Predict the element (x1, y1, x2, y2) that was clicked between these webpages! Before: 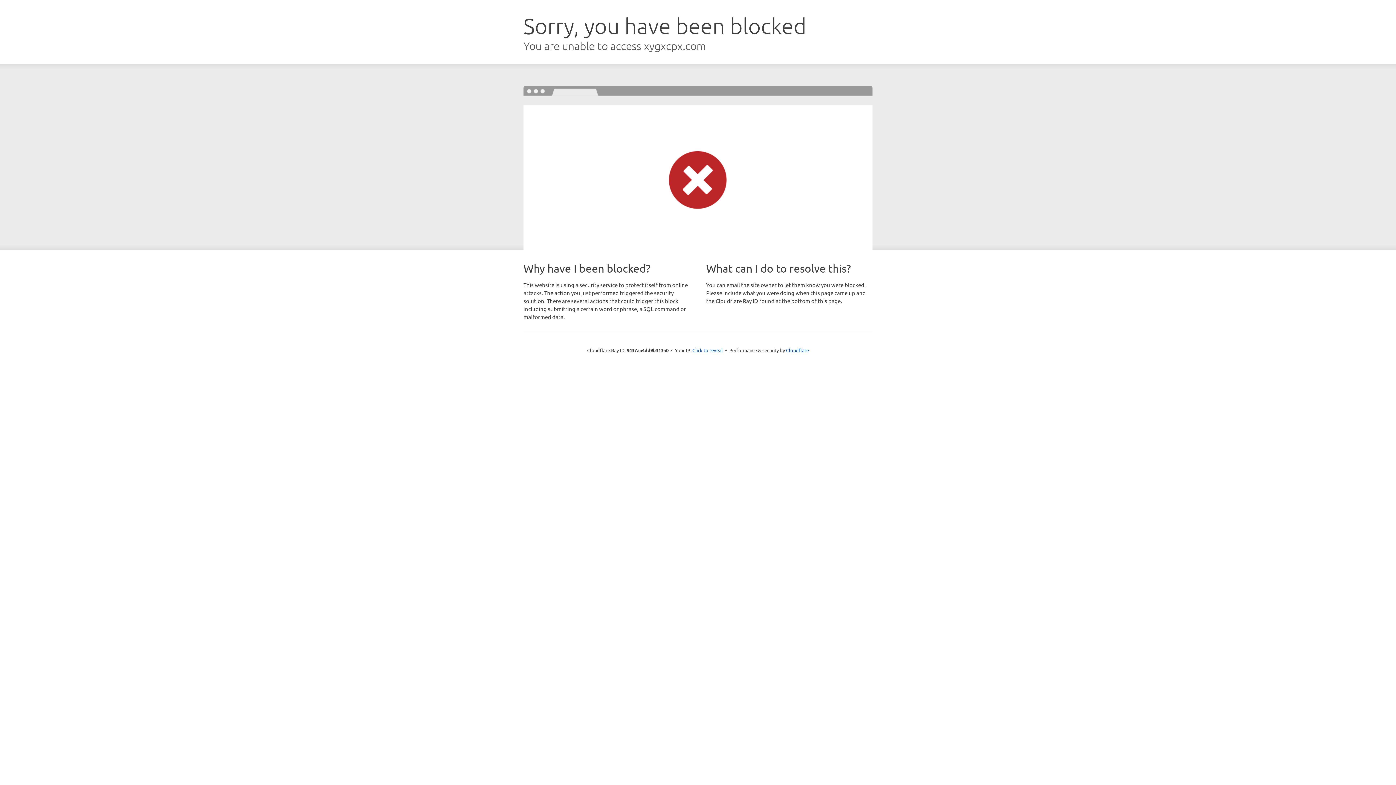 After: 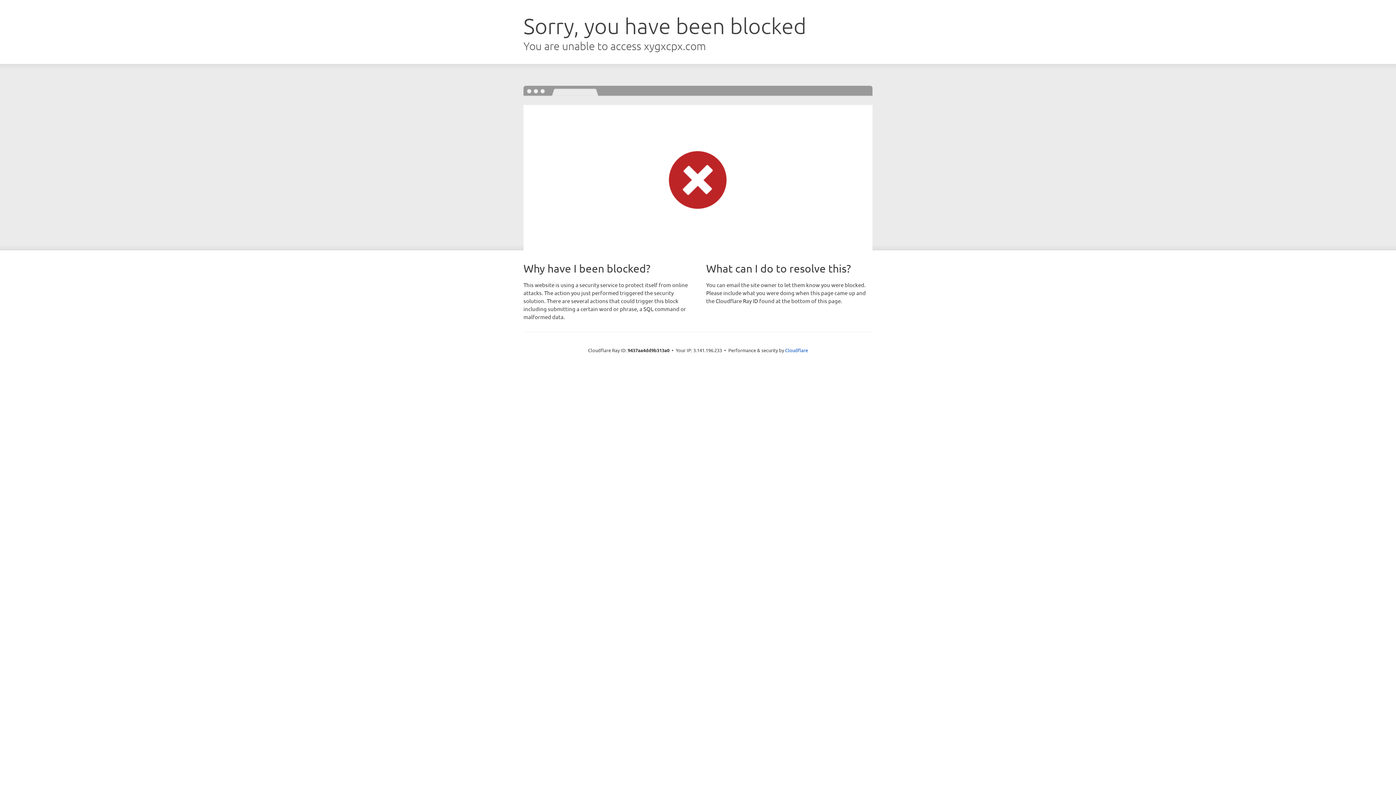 Action: label: Click to reveal bbox: (692, 346, 723, 353)